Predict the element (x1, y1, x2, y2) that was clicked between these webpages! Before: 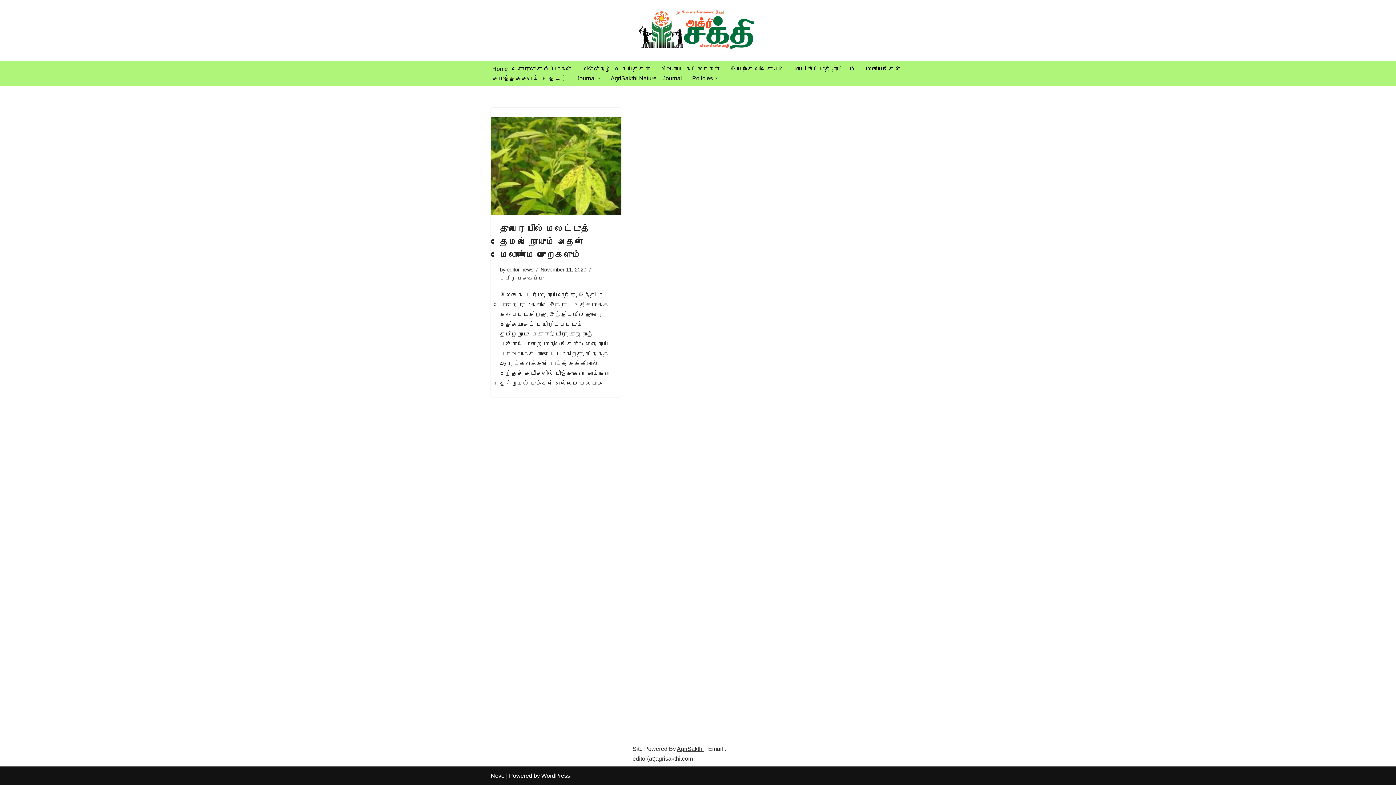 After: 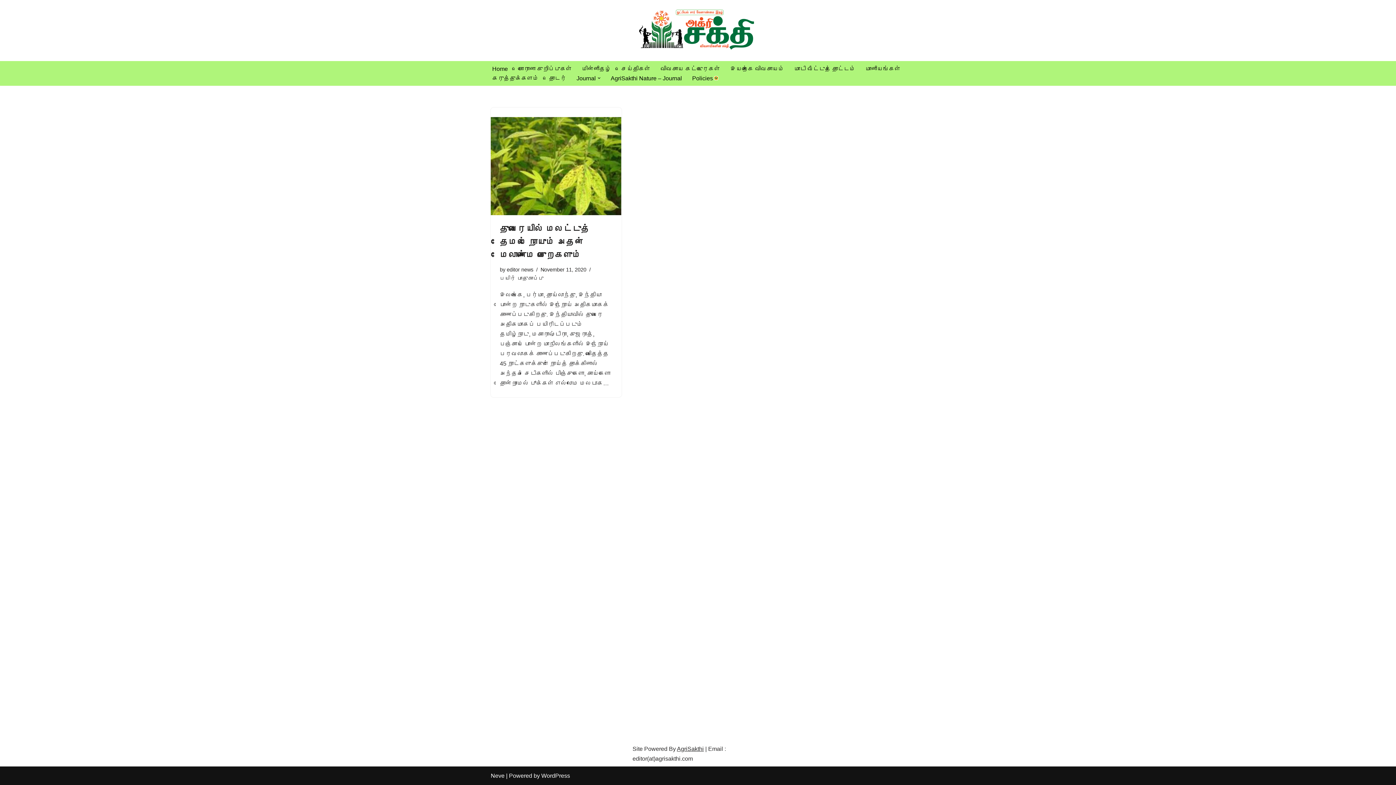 Action: bbox: (714, 76, 717, 79) label: Open Submenu